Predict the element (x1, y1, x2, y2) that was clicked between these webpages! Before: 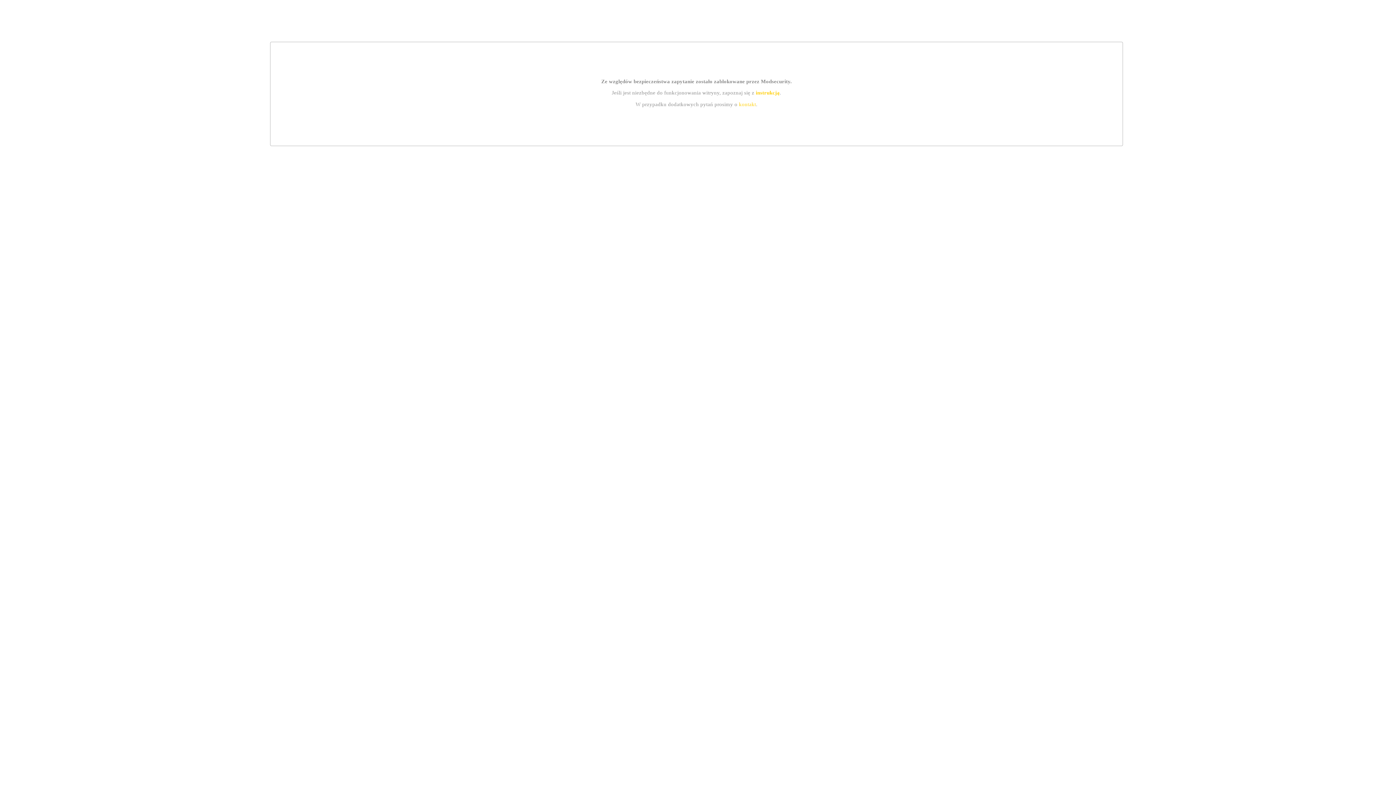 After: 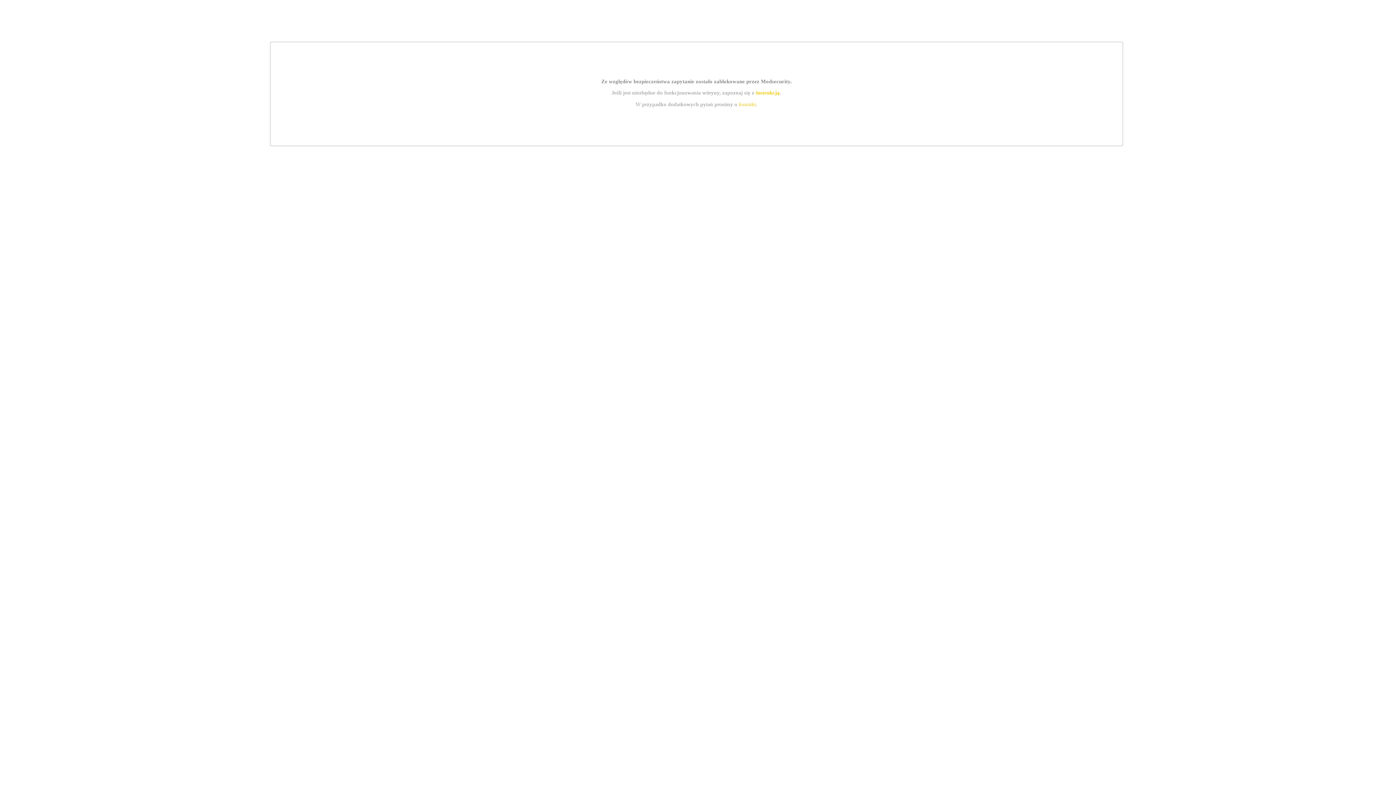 Action: bbox: (755, 89, 779, 95) label: instrukcją